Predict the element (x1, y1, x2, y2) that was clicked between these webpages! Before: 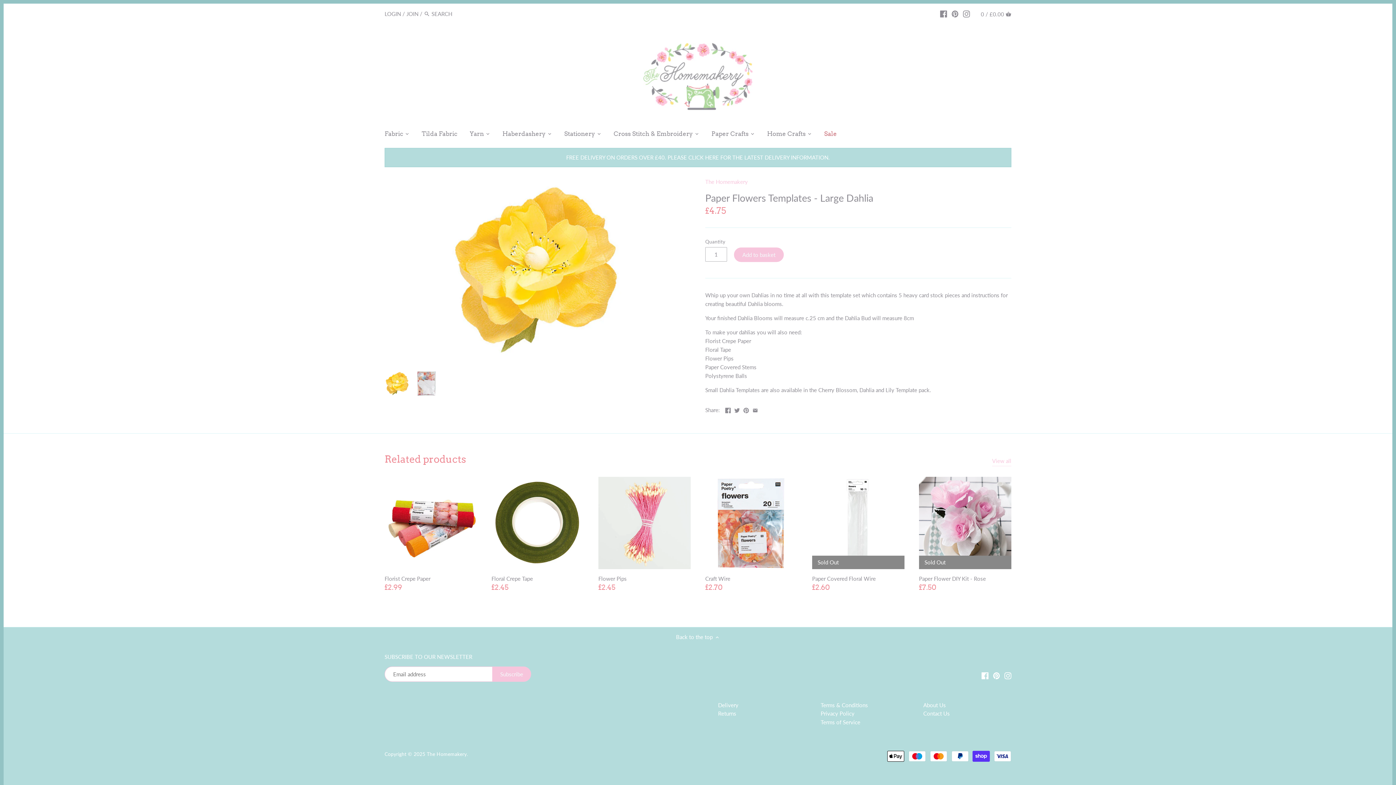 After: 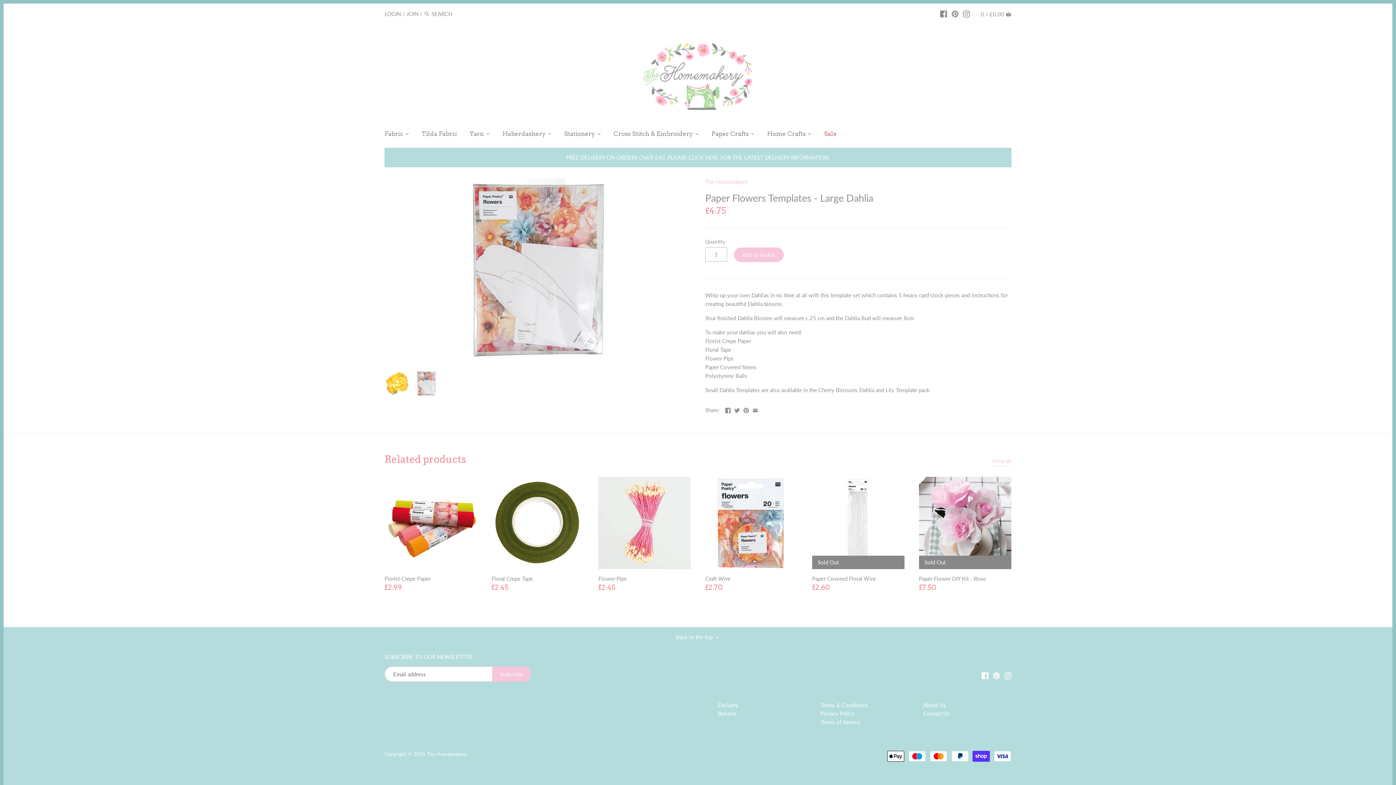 Action: bbox: (413, 371, 439, 396)